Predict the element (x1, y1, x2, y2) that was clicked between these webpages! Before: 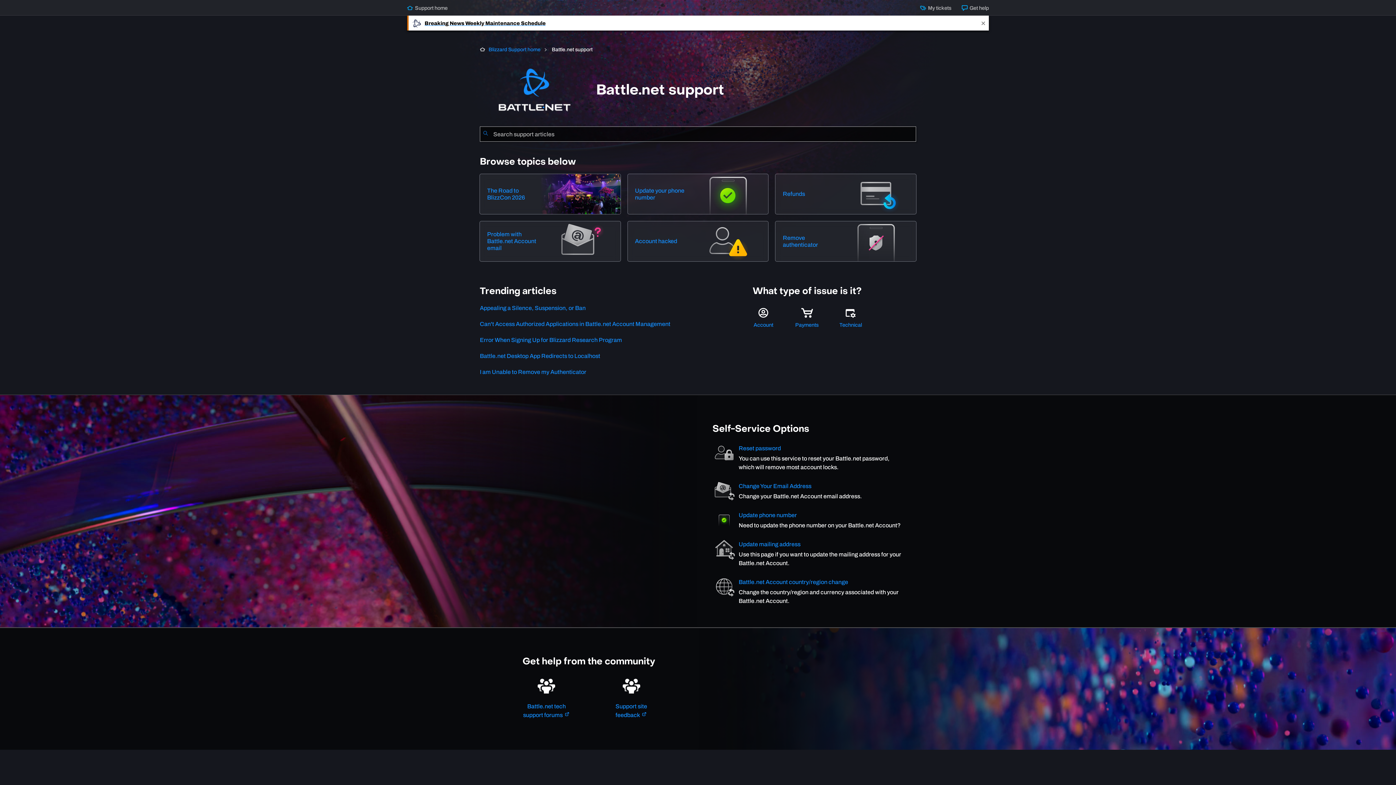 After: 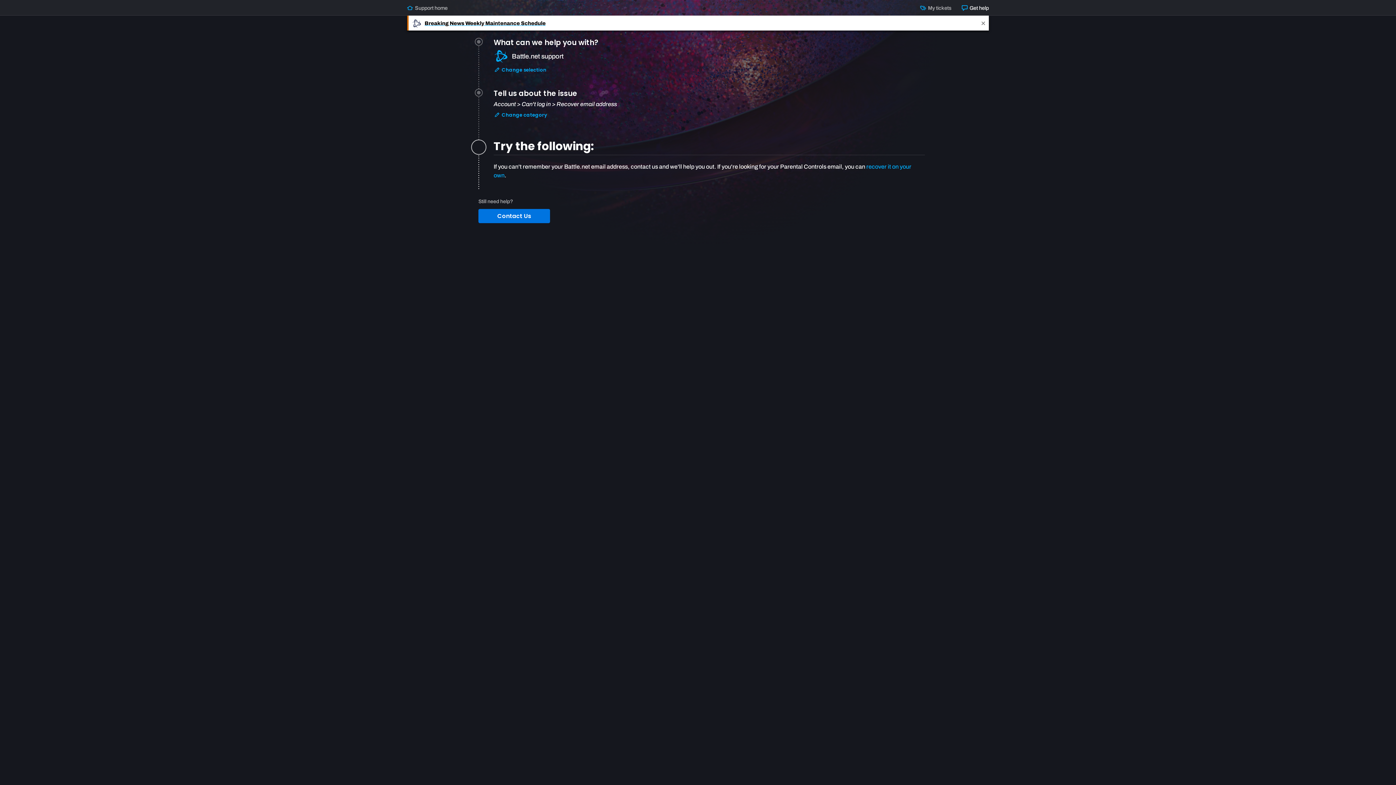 Action: label: Problem with Battle.net Account email bbox: (480, 221, 620, 261)